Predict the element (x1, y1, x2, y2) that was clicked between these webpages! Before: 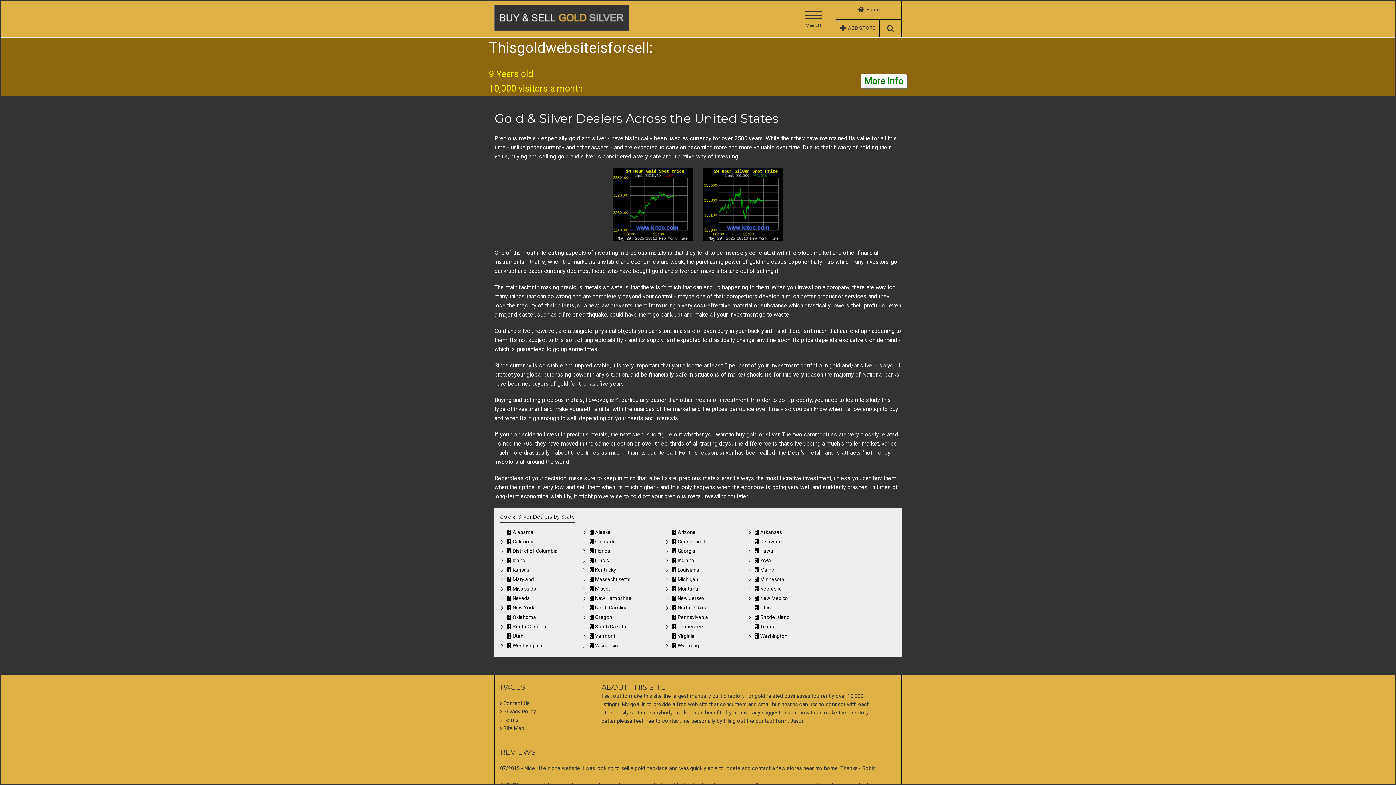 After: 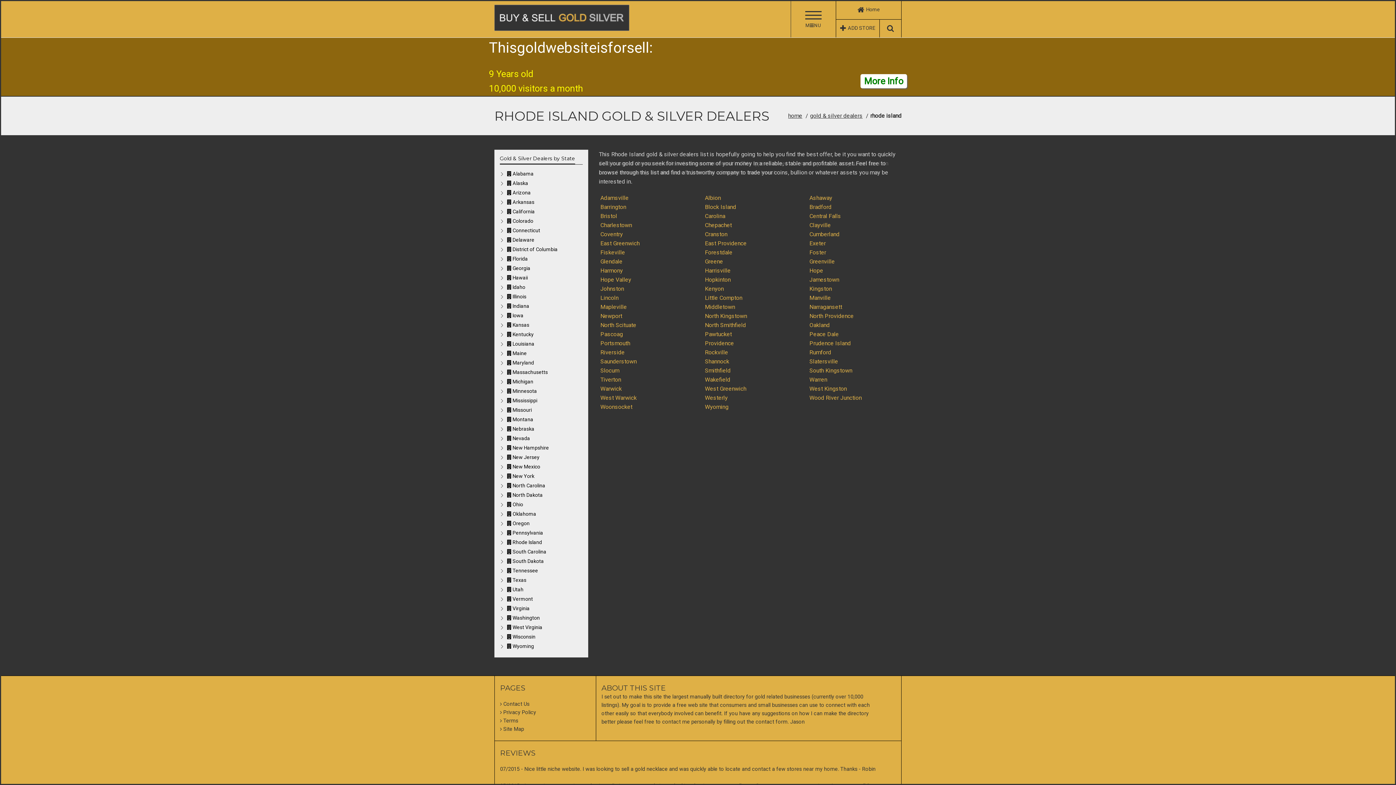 Action: bbox: (754, 614, 789, 620) label:  Rhode Island